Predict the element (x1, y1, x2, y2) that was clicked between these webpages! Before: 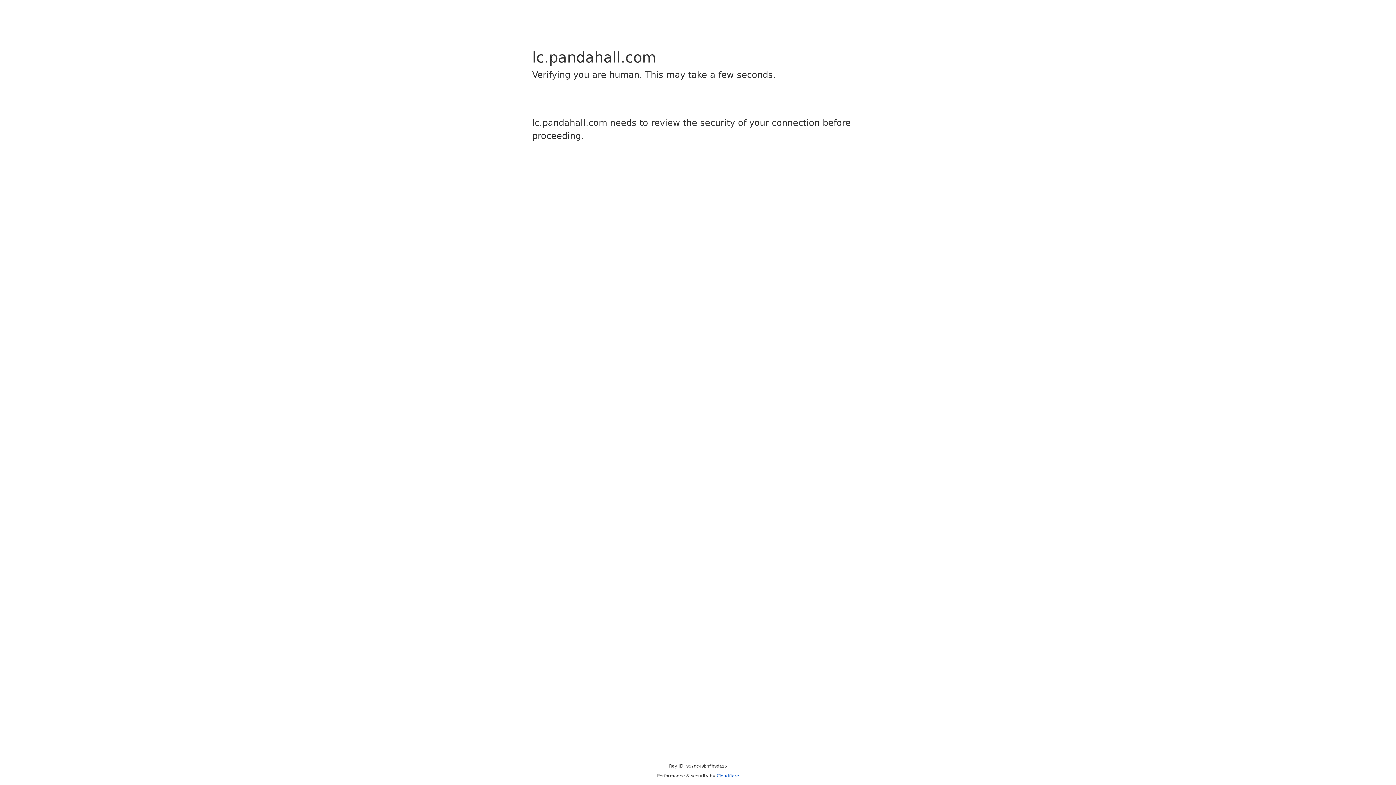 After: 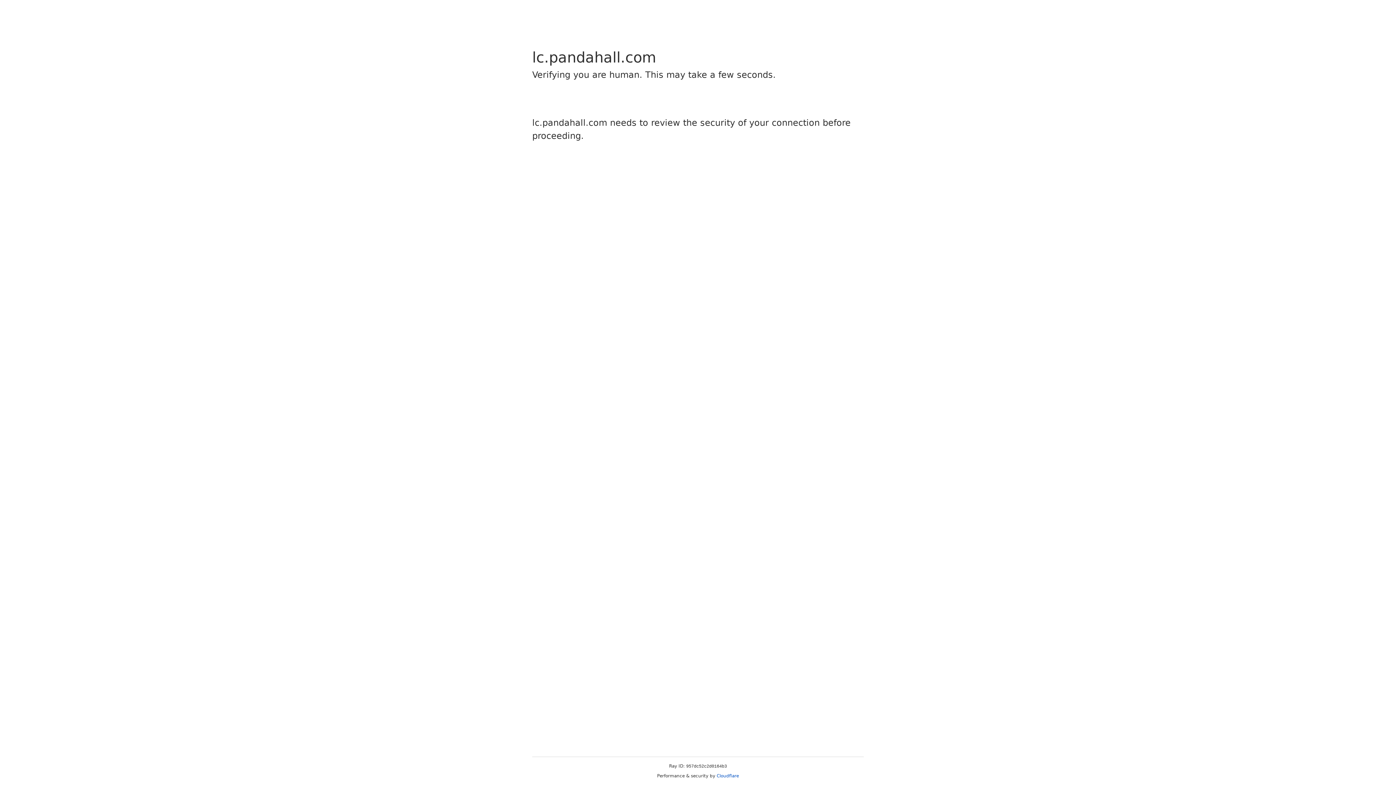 Action: label: Cloudflare bbox: (716, 773, 739, 778)